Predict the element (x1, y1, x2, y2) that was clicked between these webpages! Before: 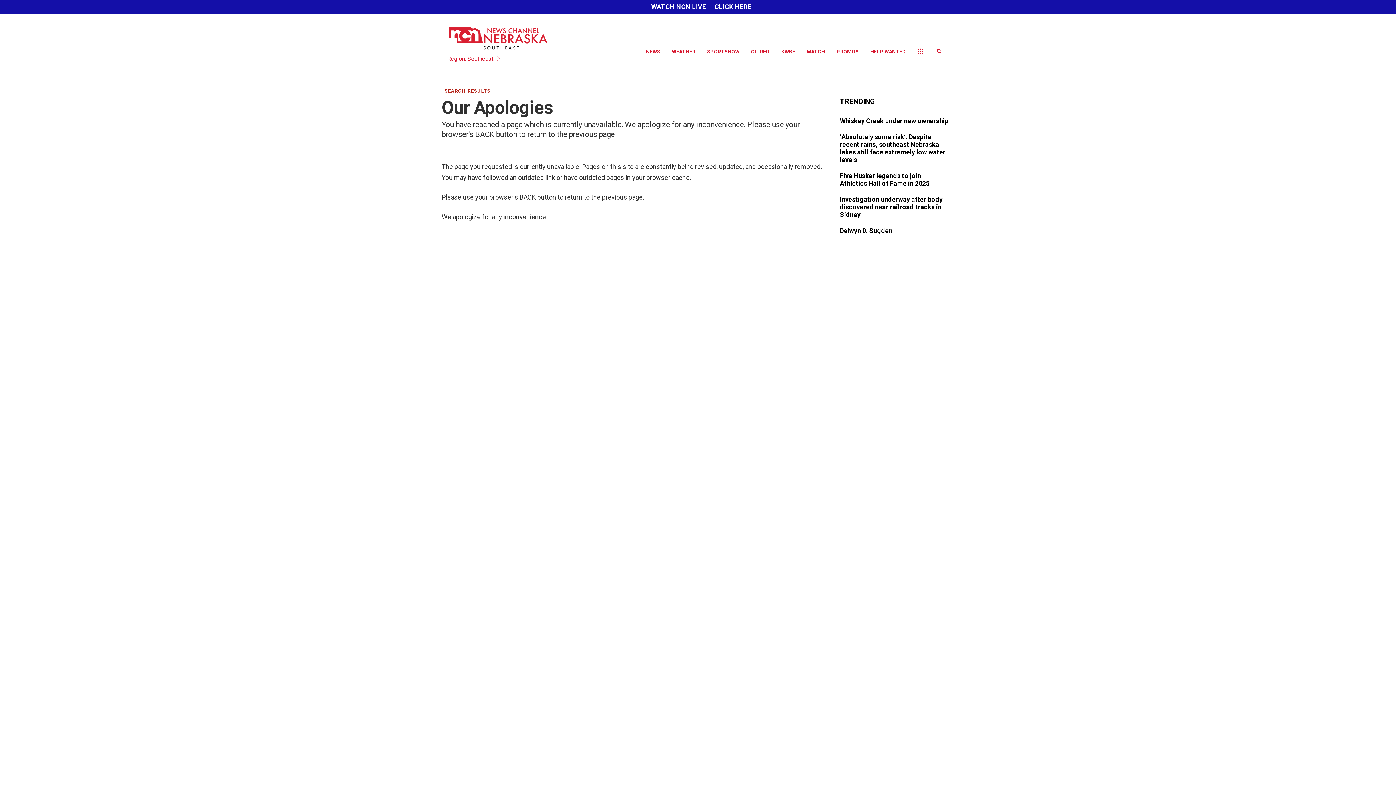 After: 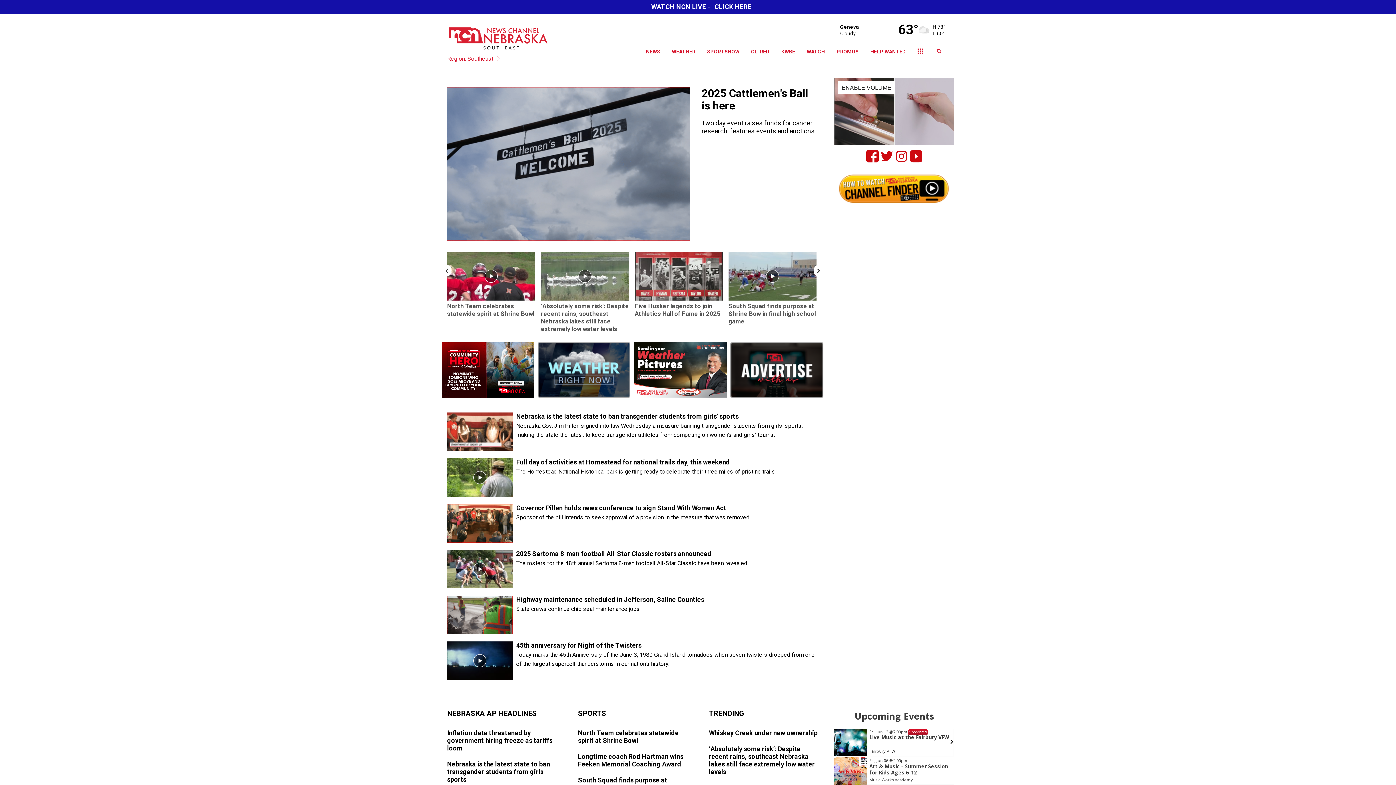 Action: bbox: (447, 19, 607, 50)